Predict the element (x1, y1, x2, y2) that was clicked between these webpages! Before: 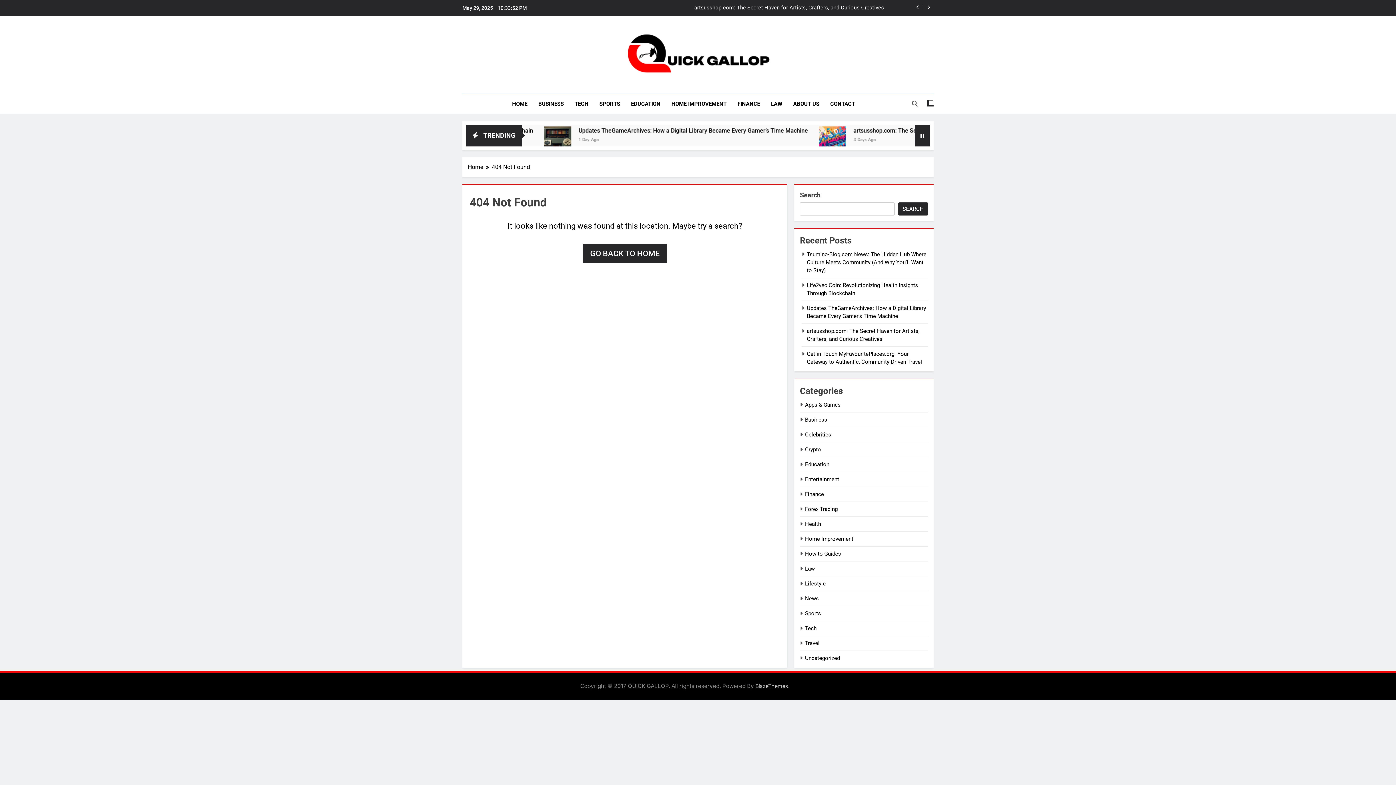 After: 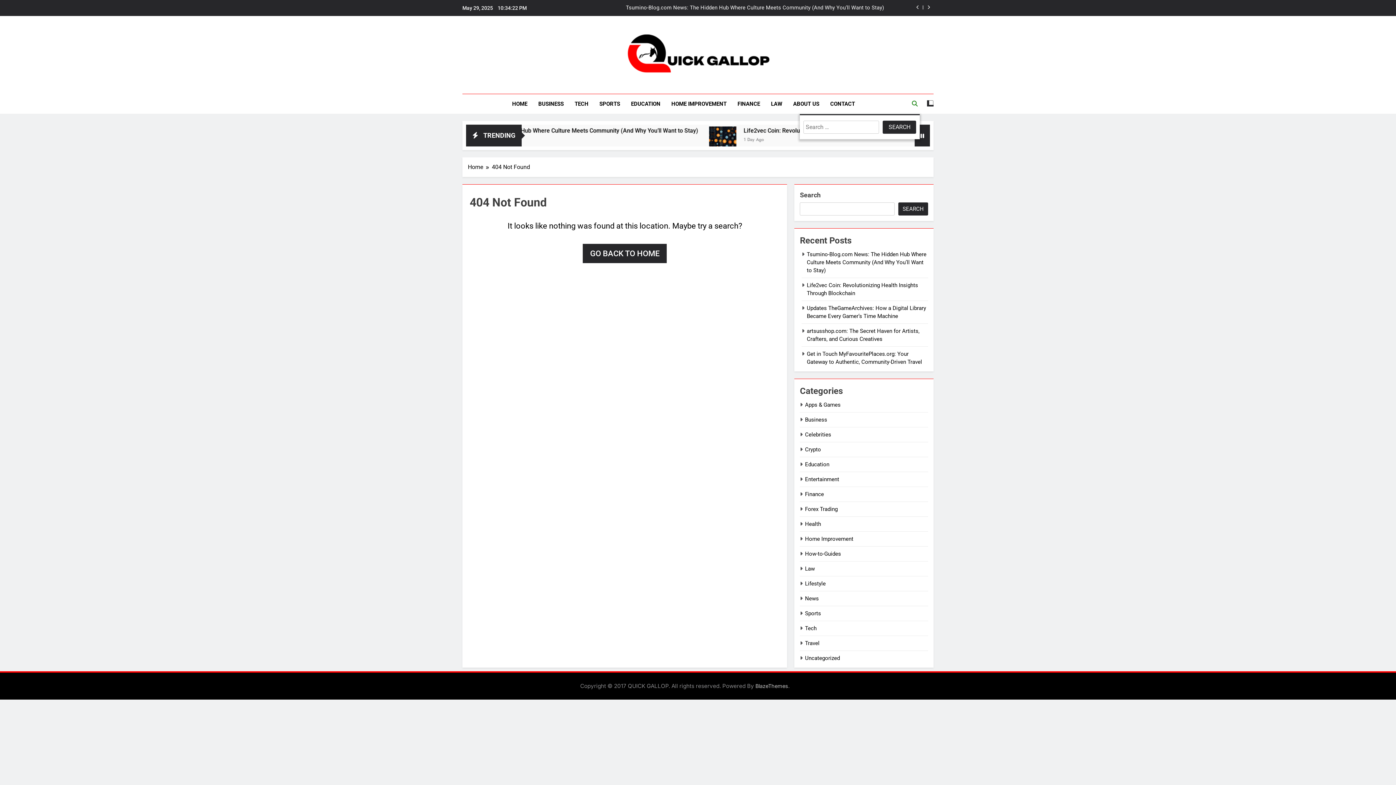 Action: bbox: (912, 100, 917, 106)